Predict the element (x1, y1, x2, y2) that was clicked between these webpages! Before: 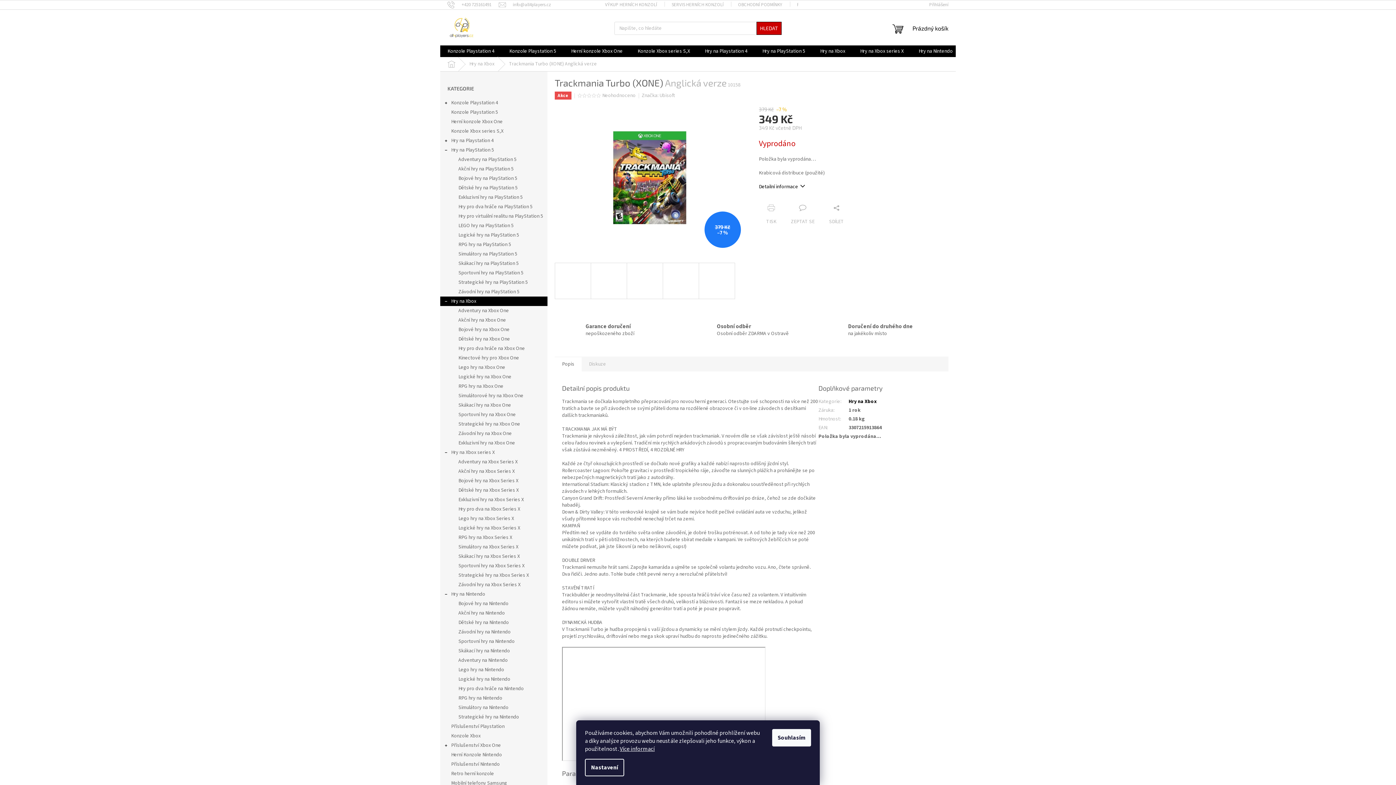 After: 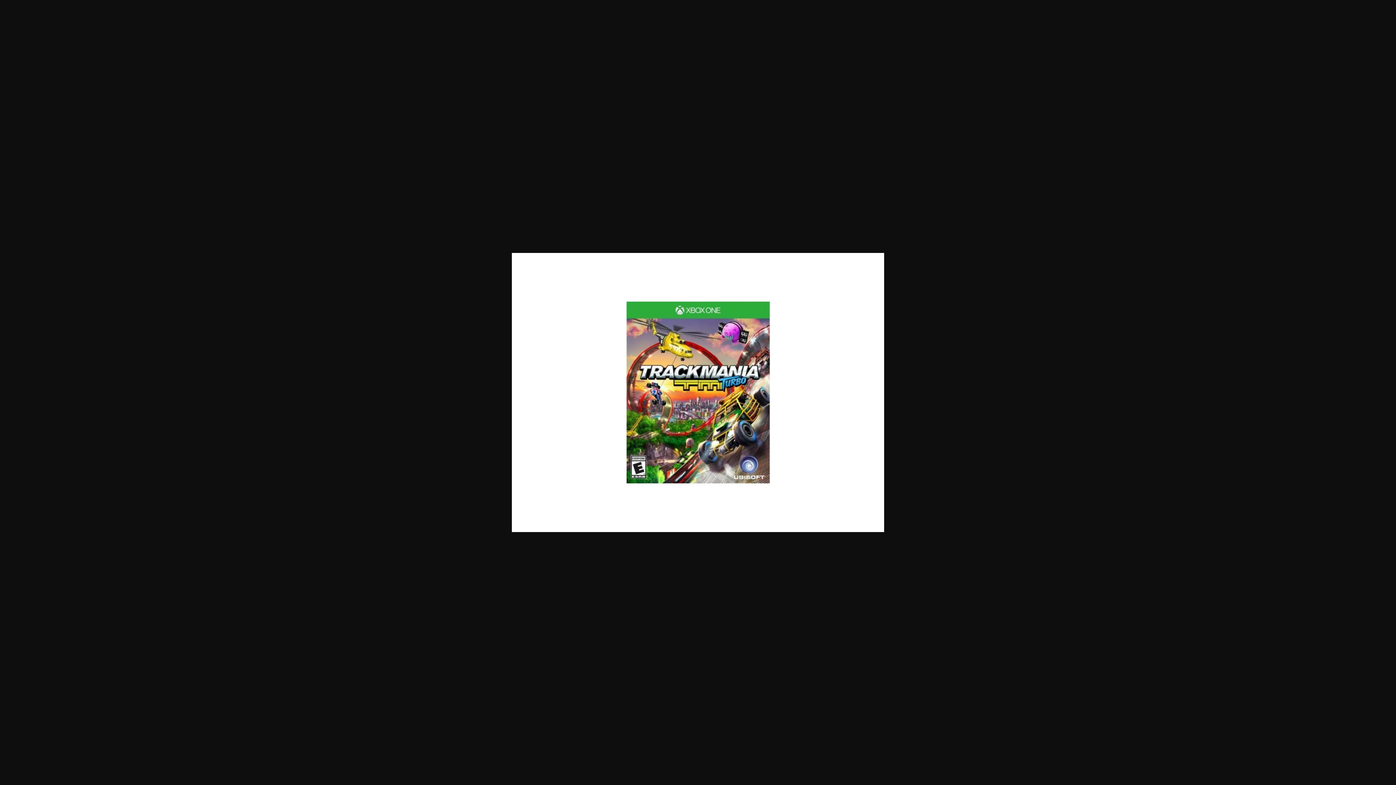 Action: bbox: (554, 262, 591, 299)